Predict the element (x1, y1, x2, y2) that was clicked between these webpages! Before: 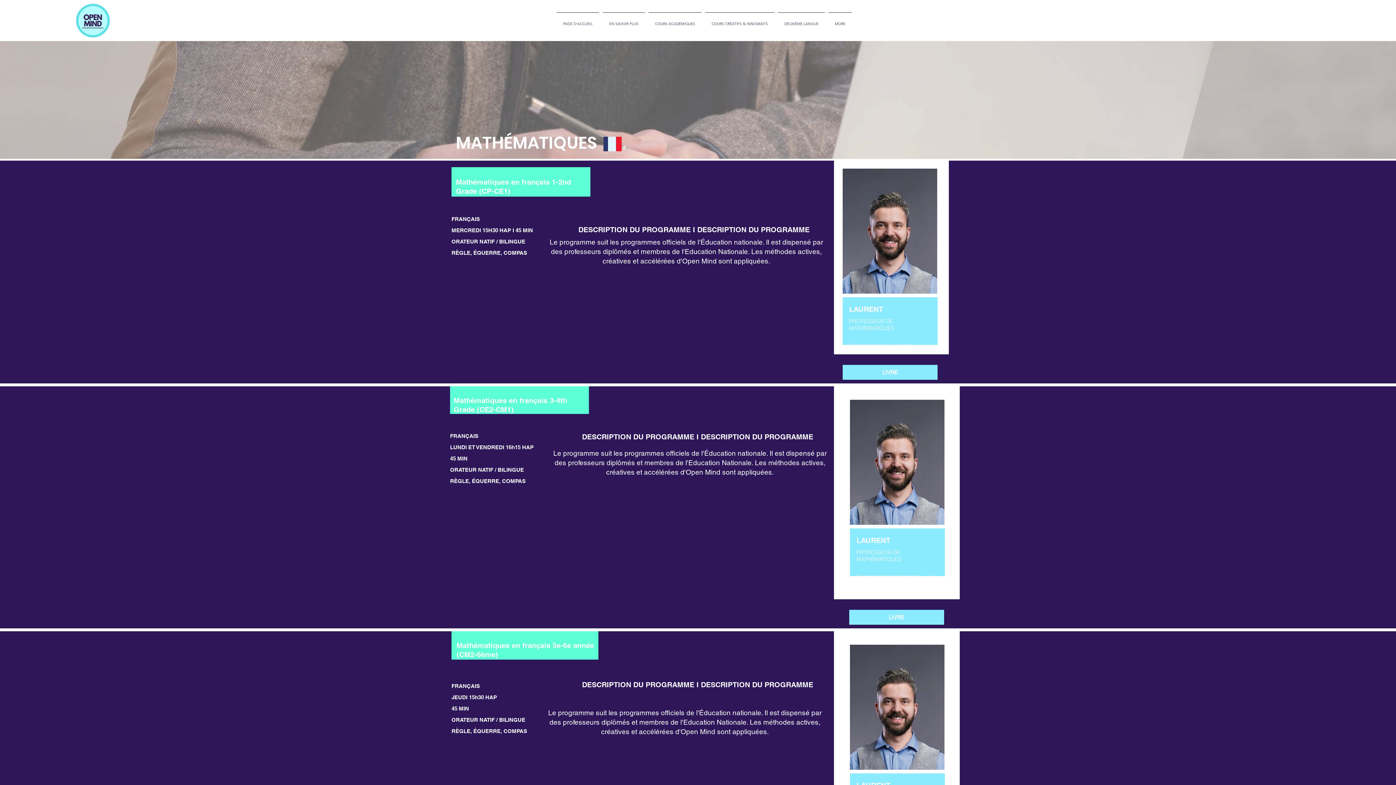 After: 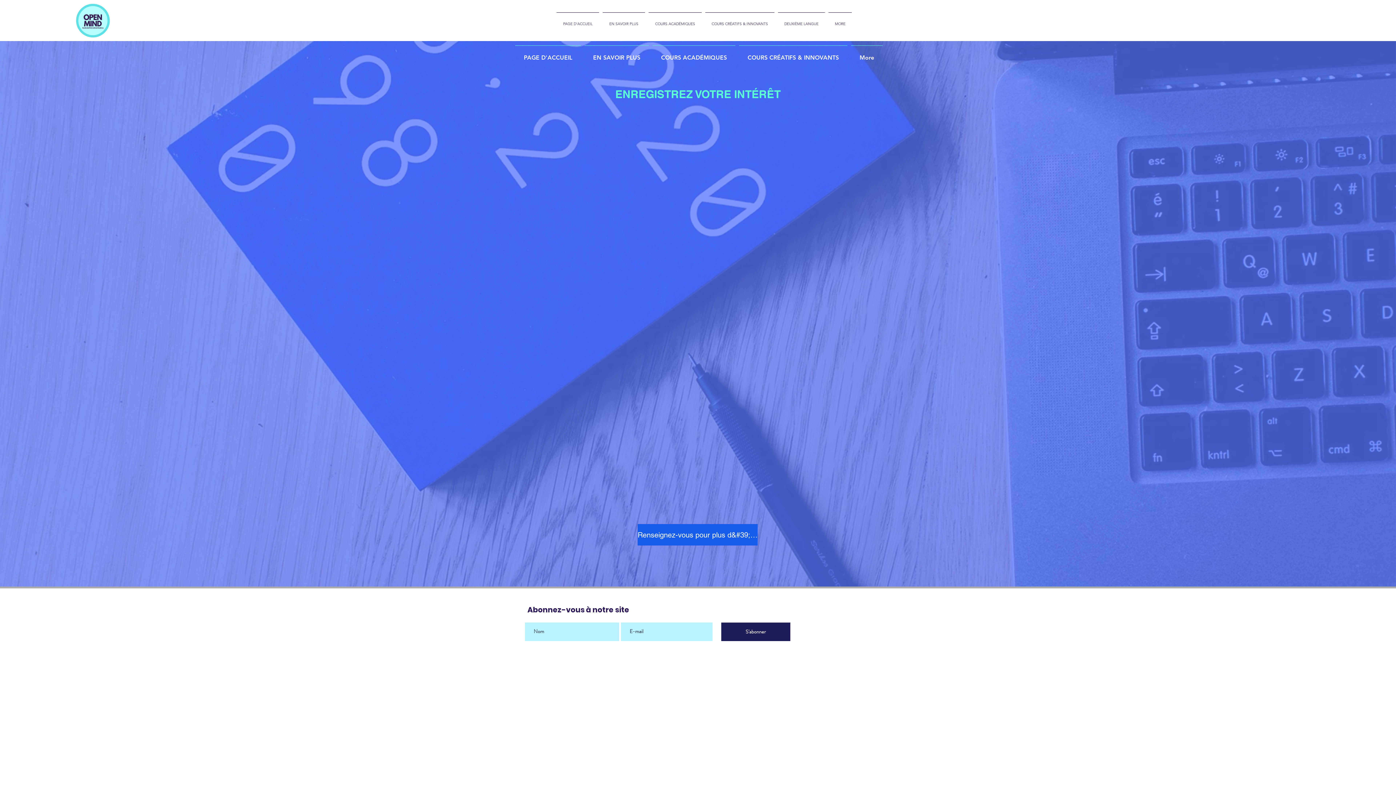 Action: bbox: (849, 610, 944, 625) label: LIVRE